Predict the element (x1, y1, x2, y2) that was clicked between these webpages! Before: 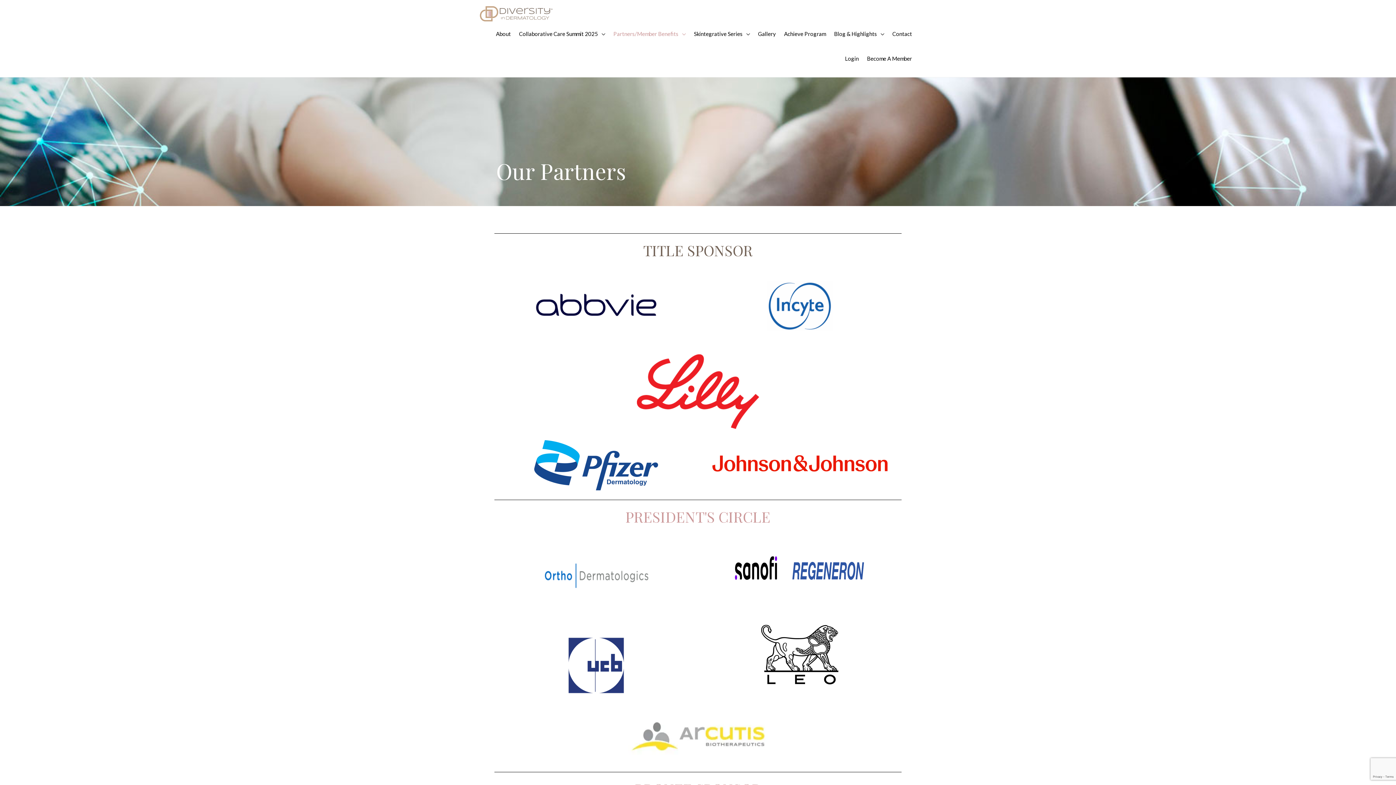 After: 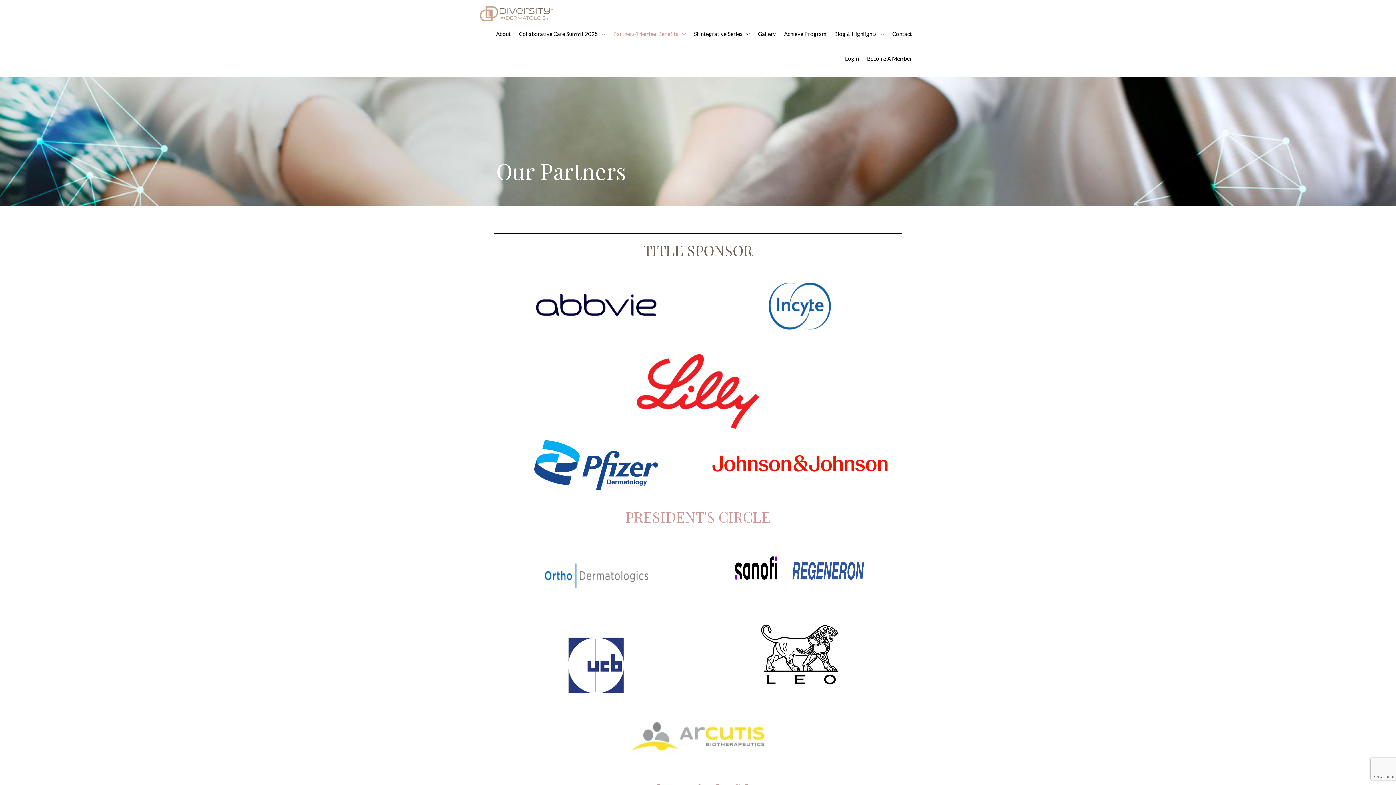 Action: bbox: (527, 439, 665, 491)